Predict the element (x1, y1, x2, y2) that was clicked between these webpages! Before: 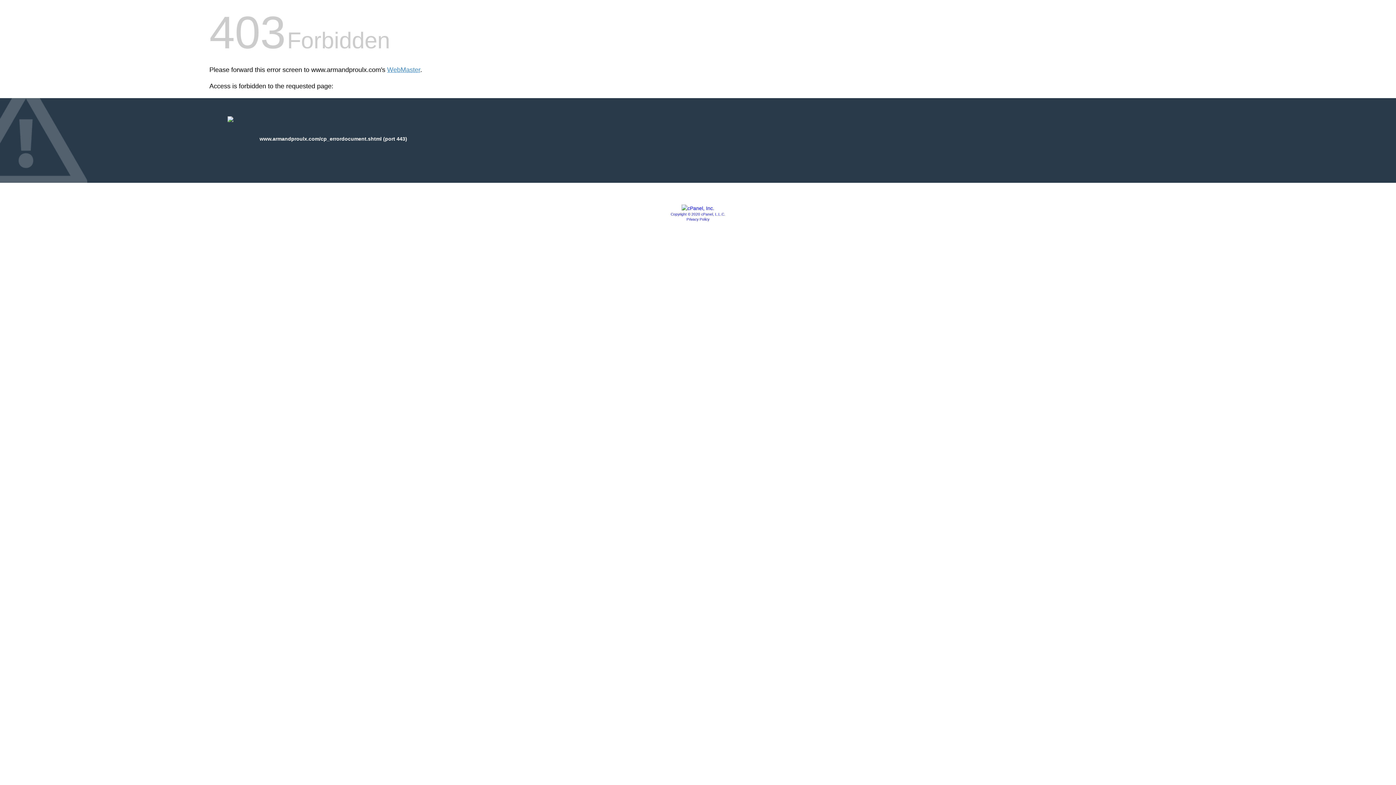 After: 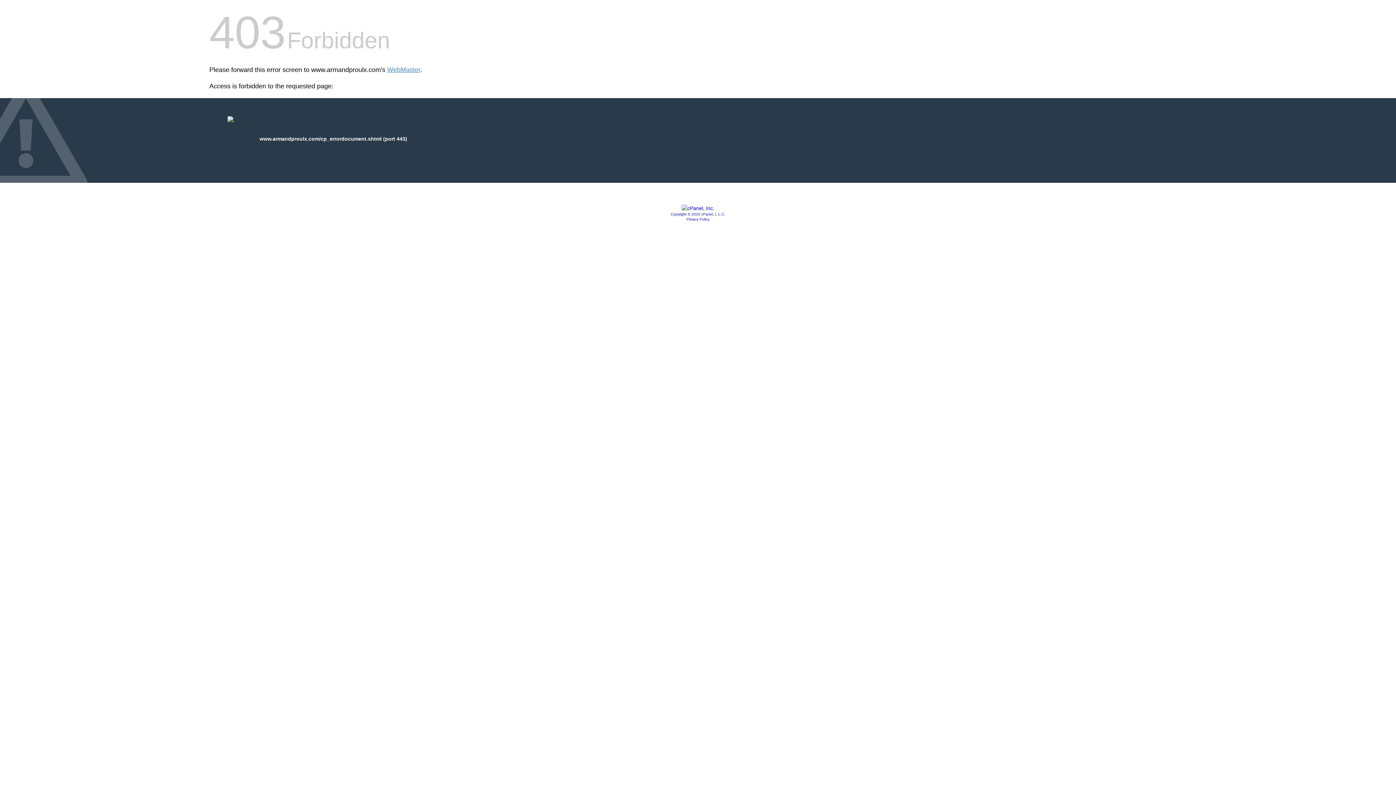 Action: label: Privacy Policy bbox: (686, 217, 709, 221)